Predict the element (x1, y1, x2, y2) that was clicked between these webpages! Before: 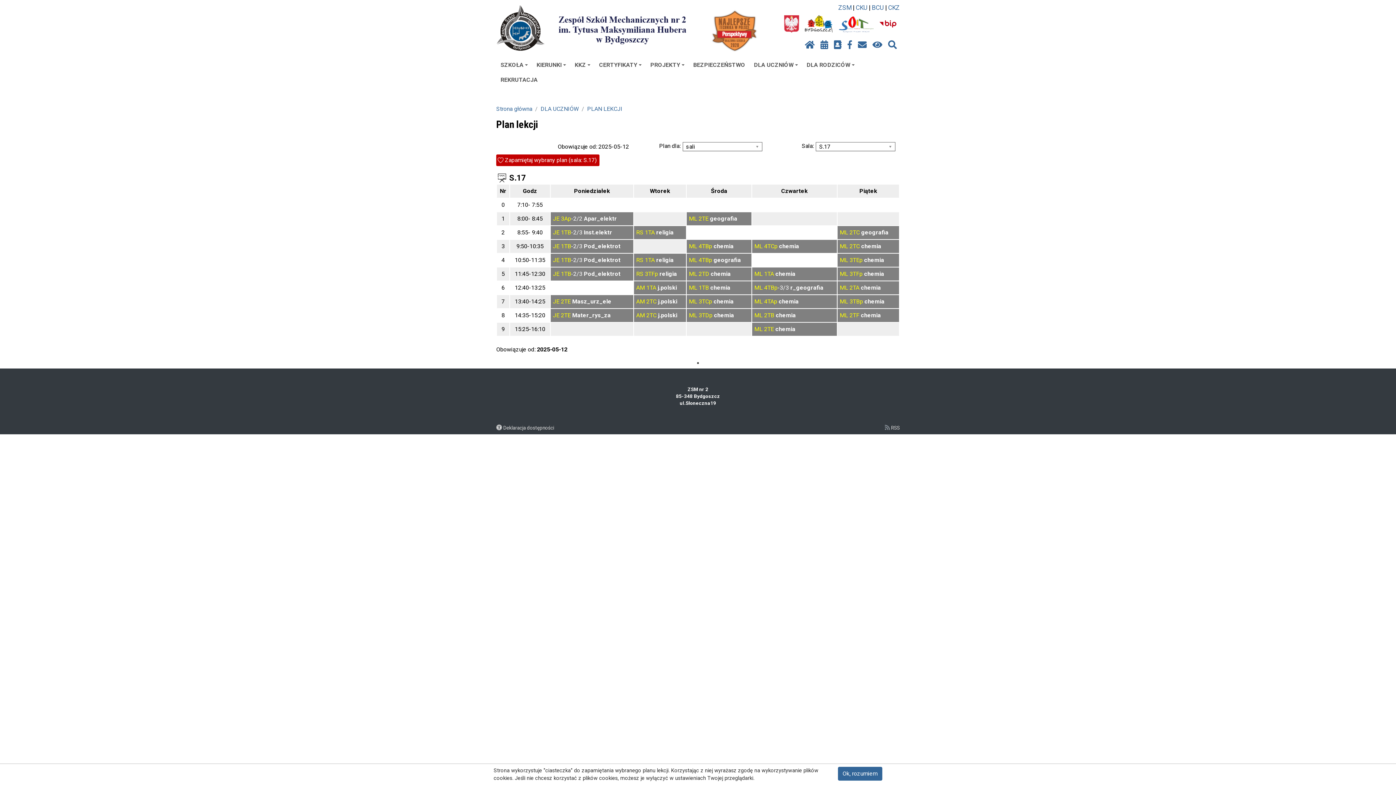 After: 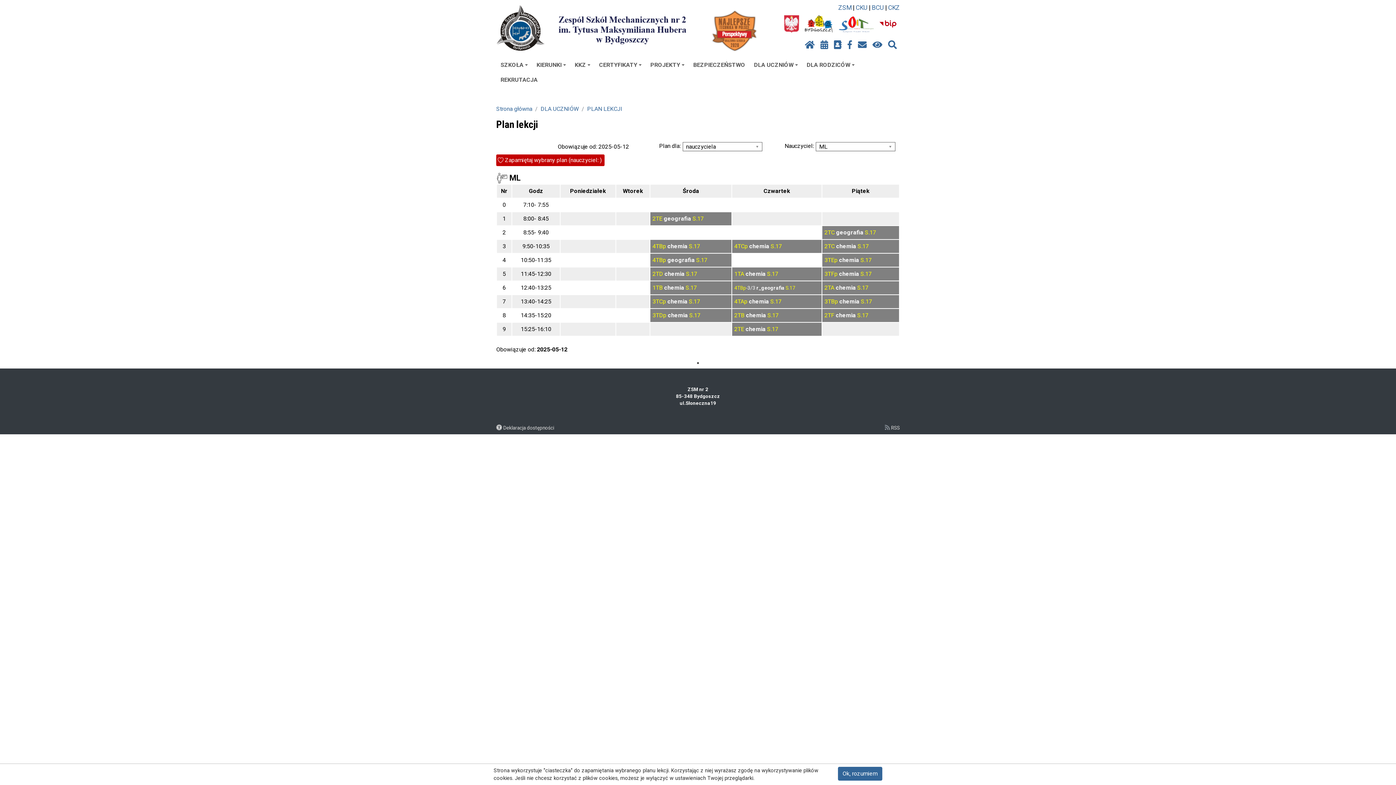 Action: bbox: (754, 270, 762, 277) label: ML